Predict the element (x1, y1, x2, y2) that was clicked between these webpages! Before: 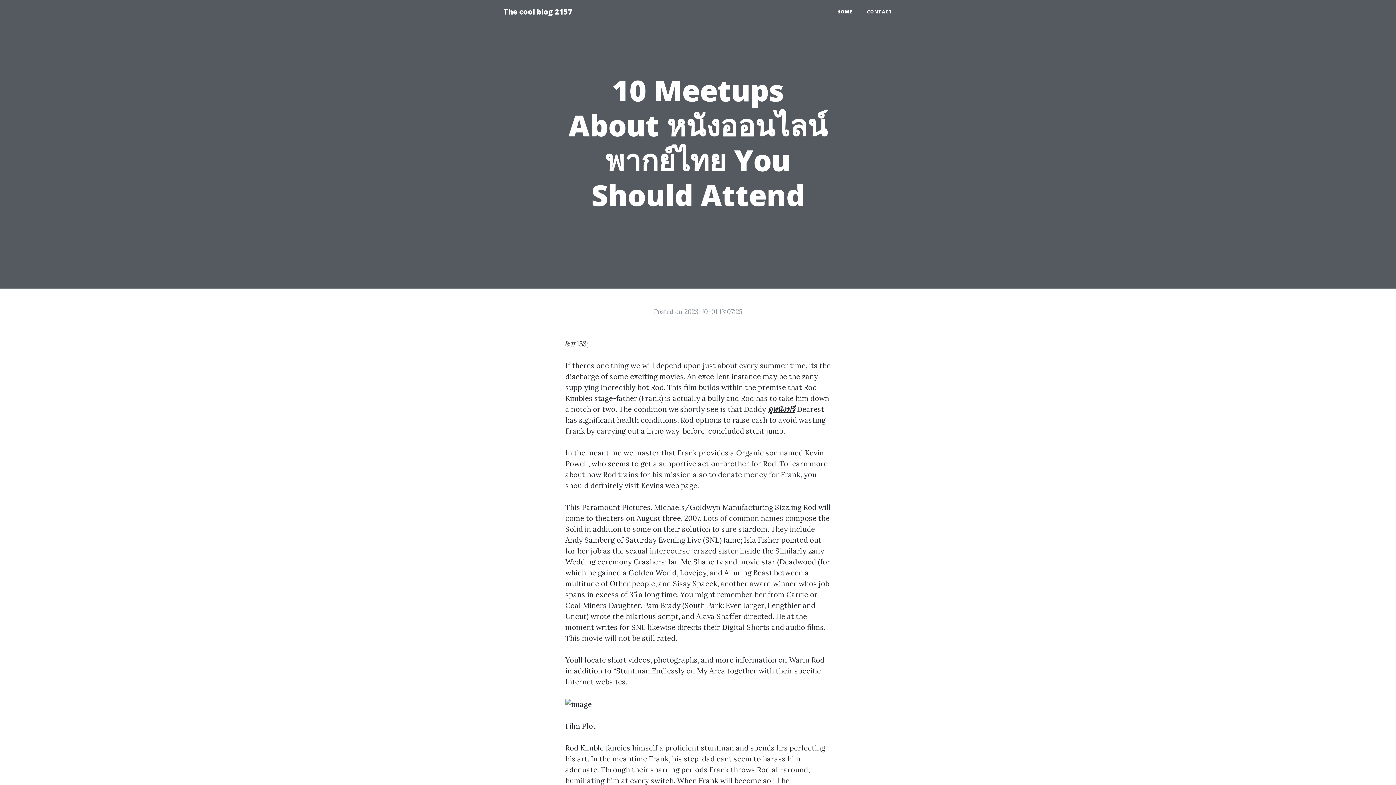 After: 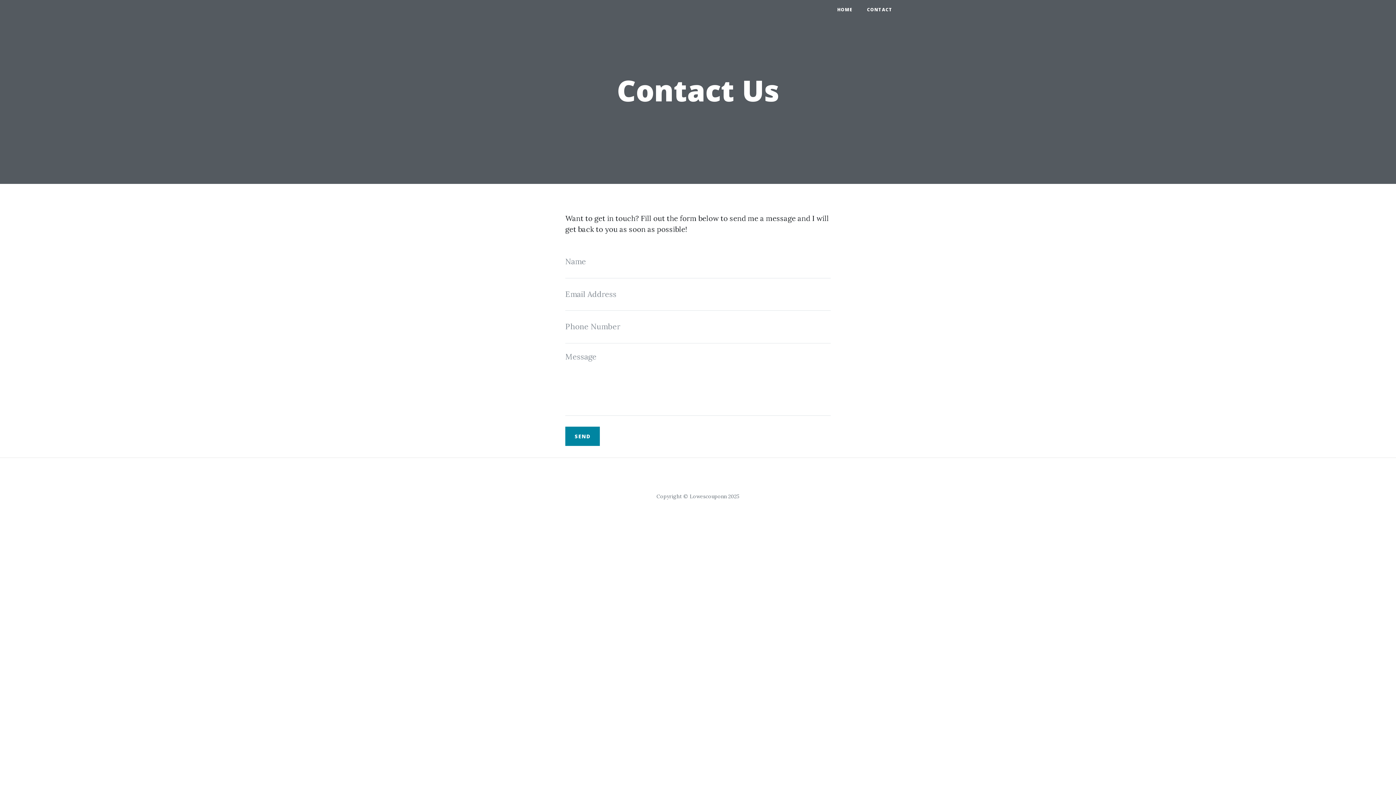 Action: bbox: (860, 5, 900, 18) label: CONTACT